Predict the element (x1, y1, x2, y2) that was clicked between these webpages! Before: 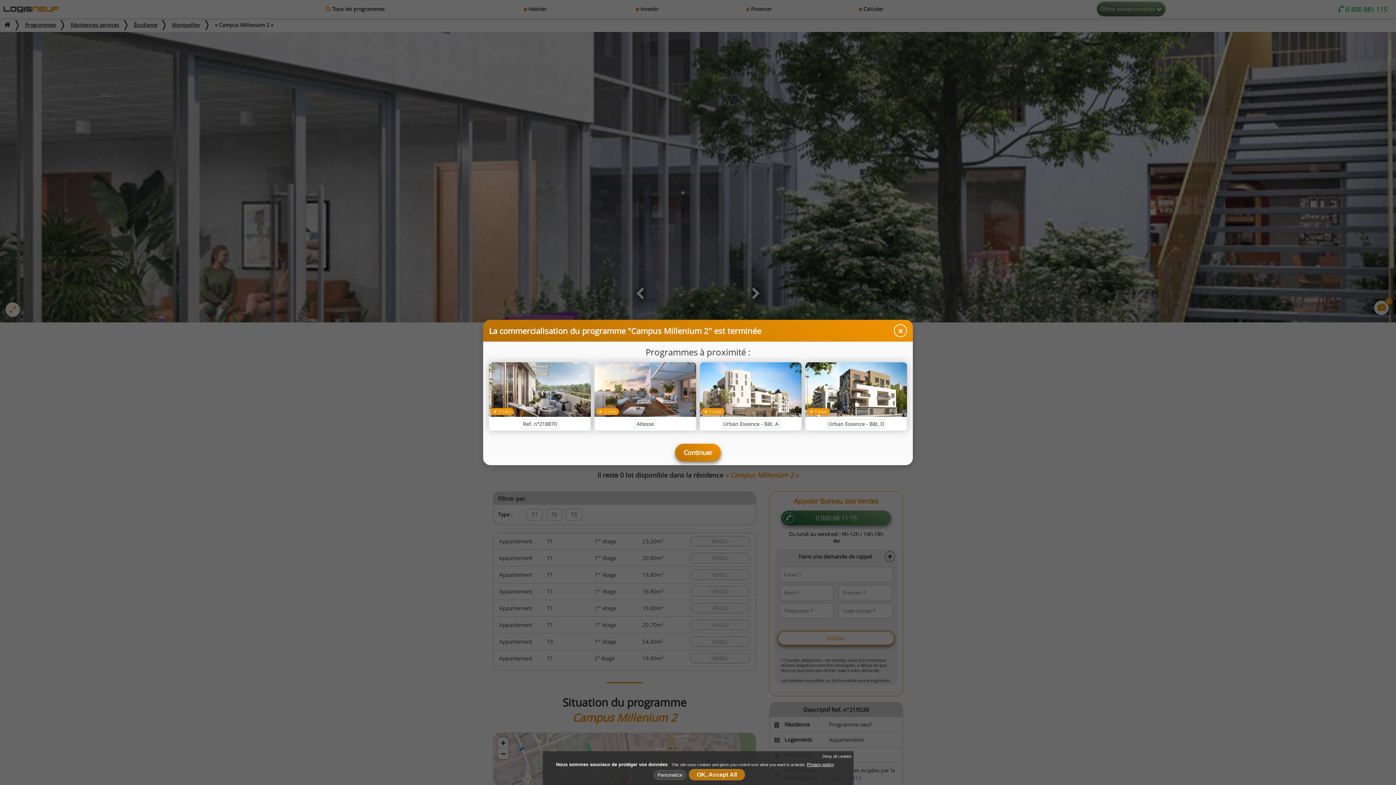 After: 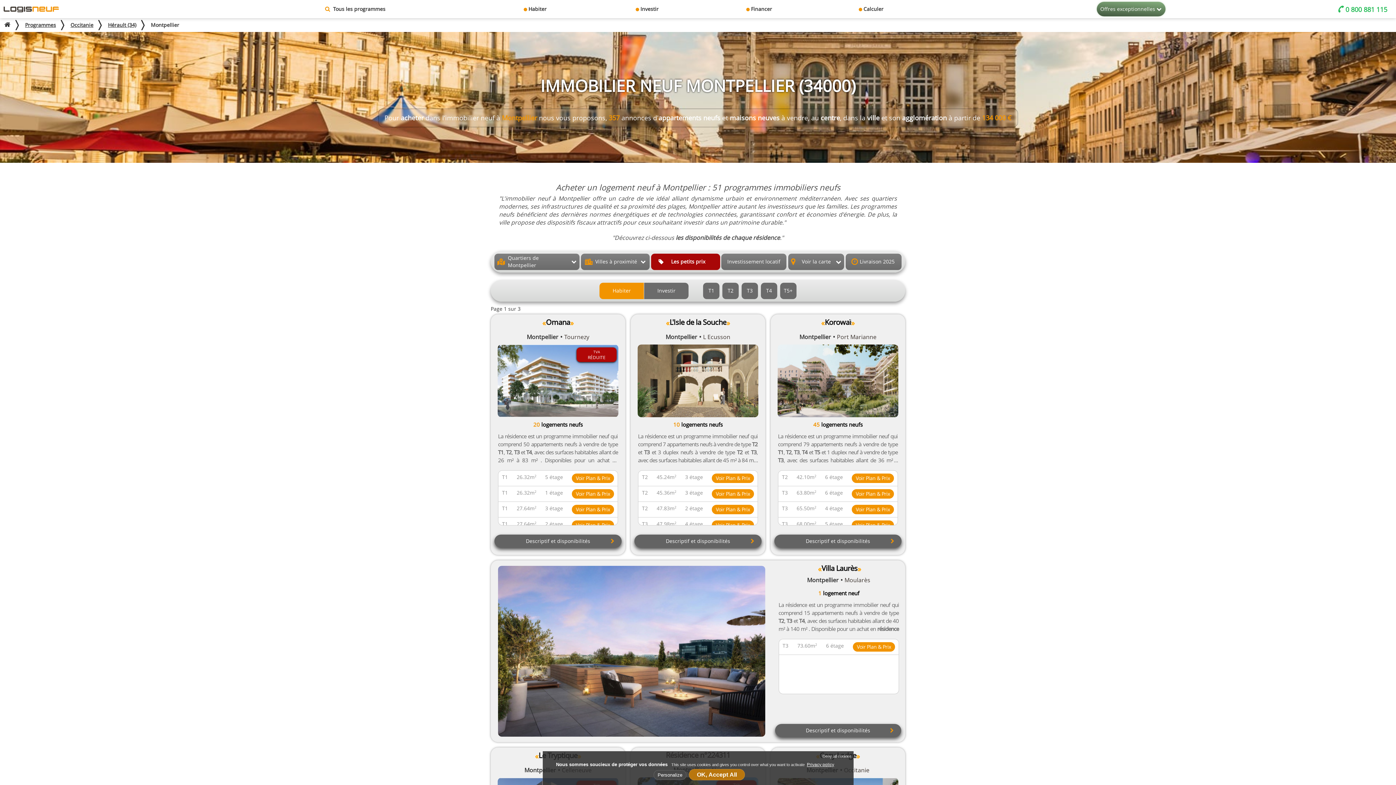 Action: label: Continuer bbox: (675, 443, 721, 461)